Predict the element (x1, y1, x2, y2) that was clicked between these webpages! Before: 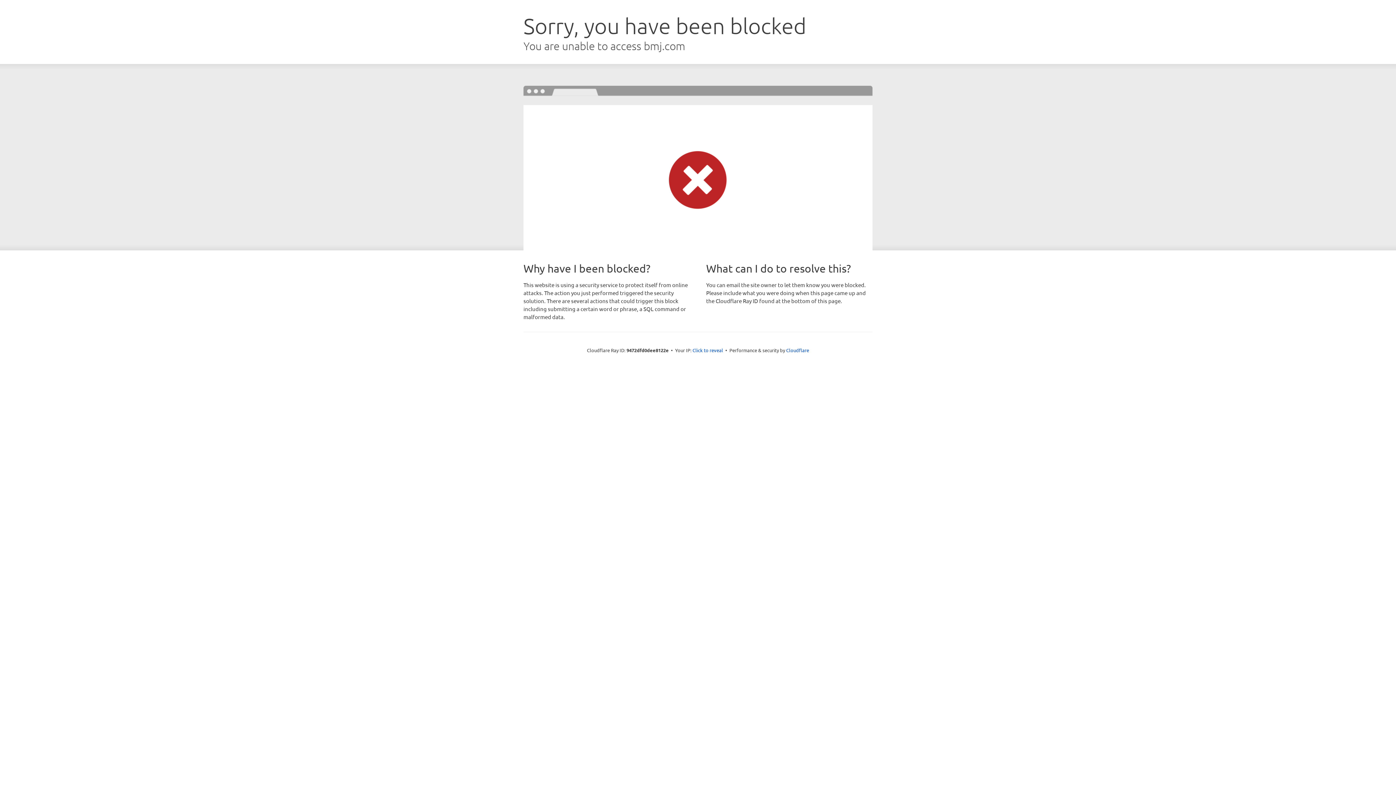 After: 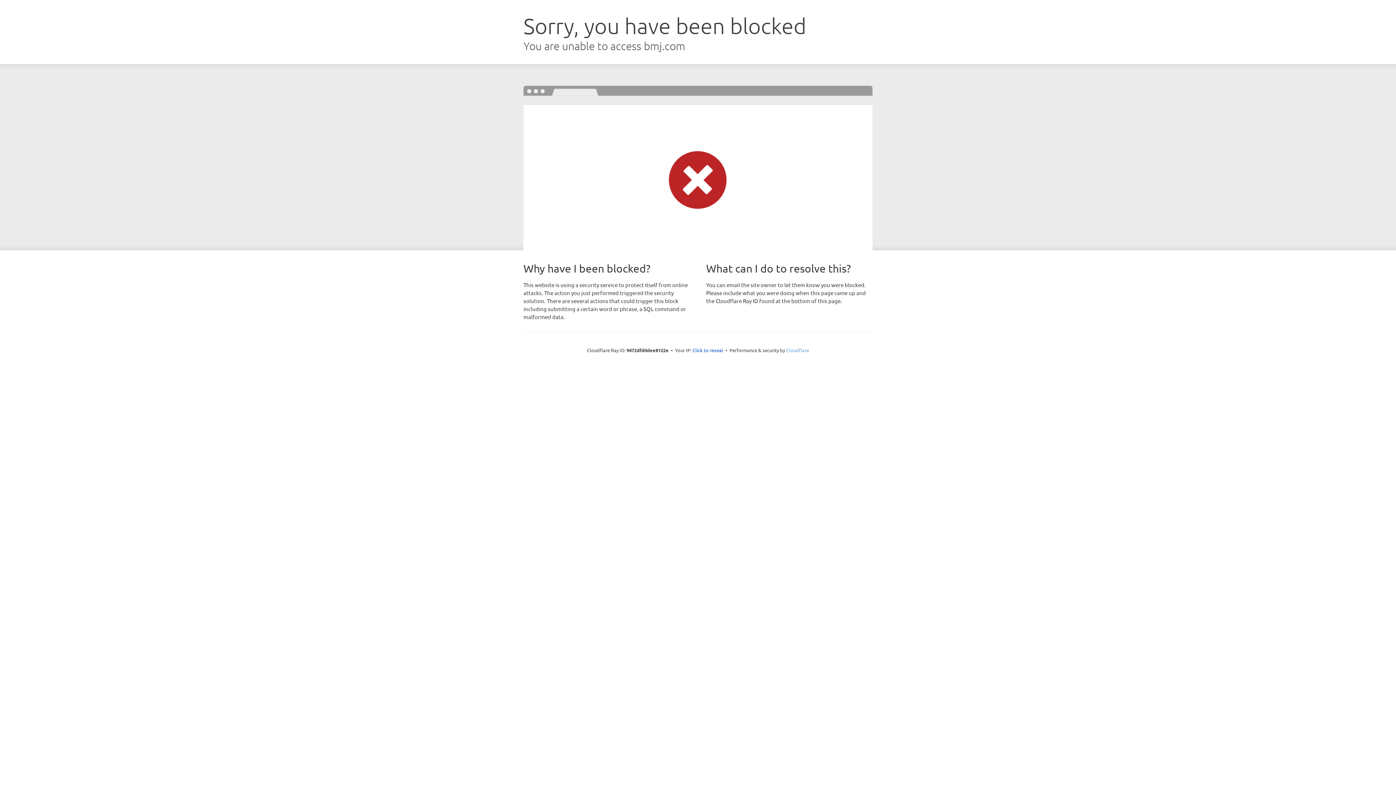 Action: label: Cloudflare bbox: (786, 347, 809, 353)